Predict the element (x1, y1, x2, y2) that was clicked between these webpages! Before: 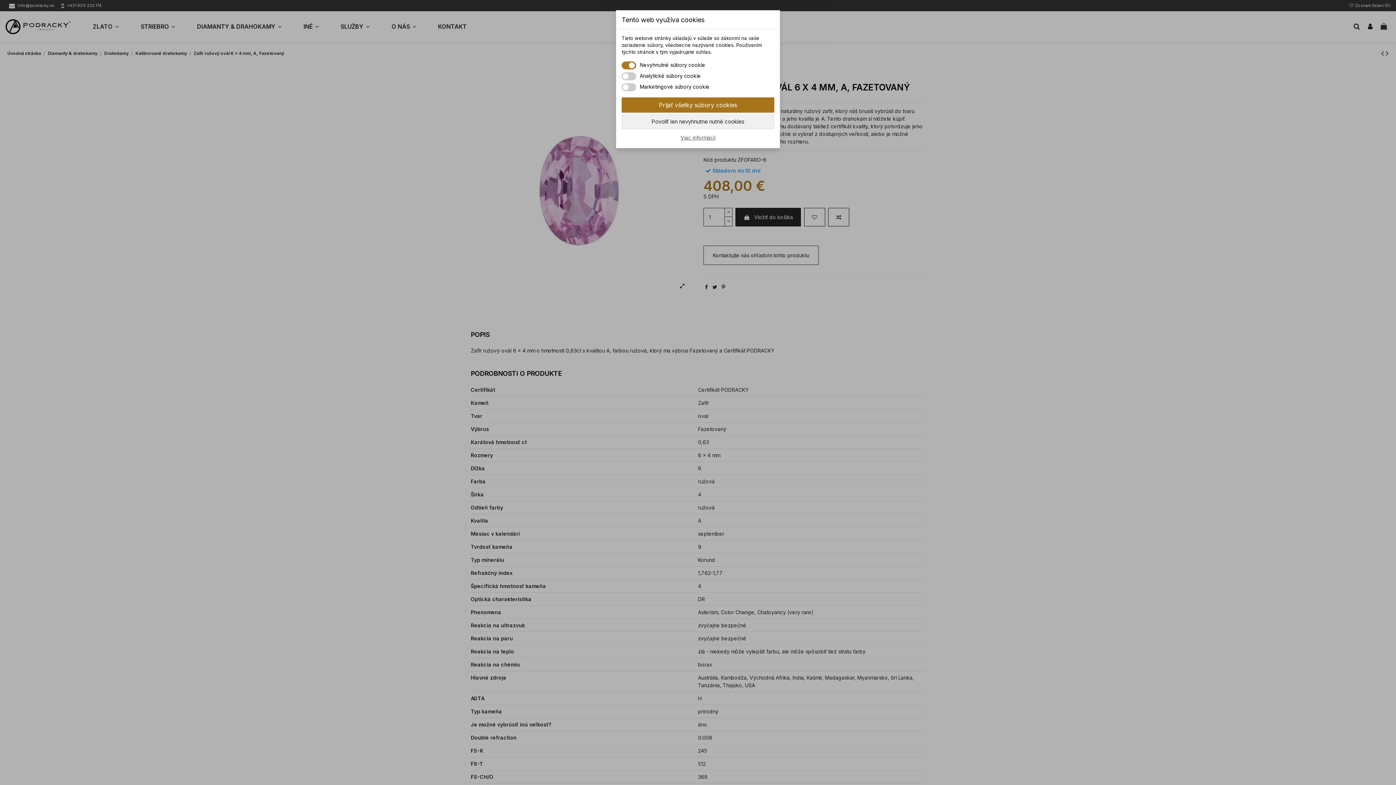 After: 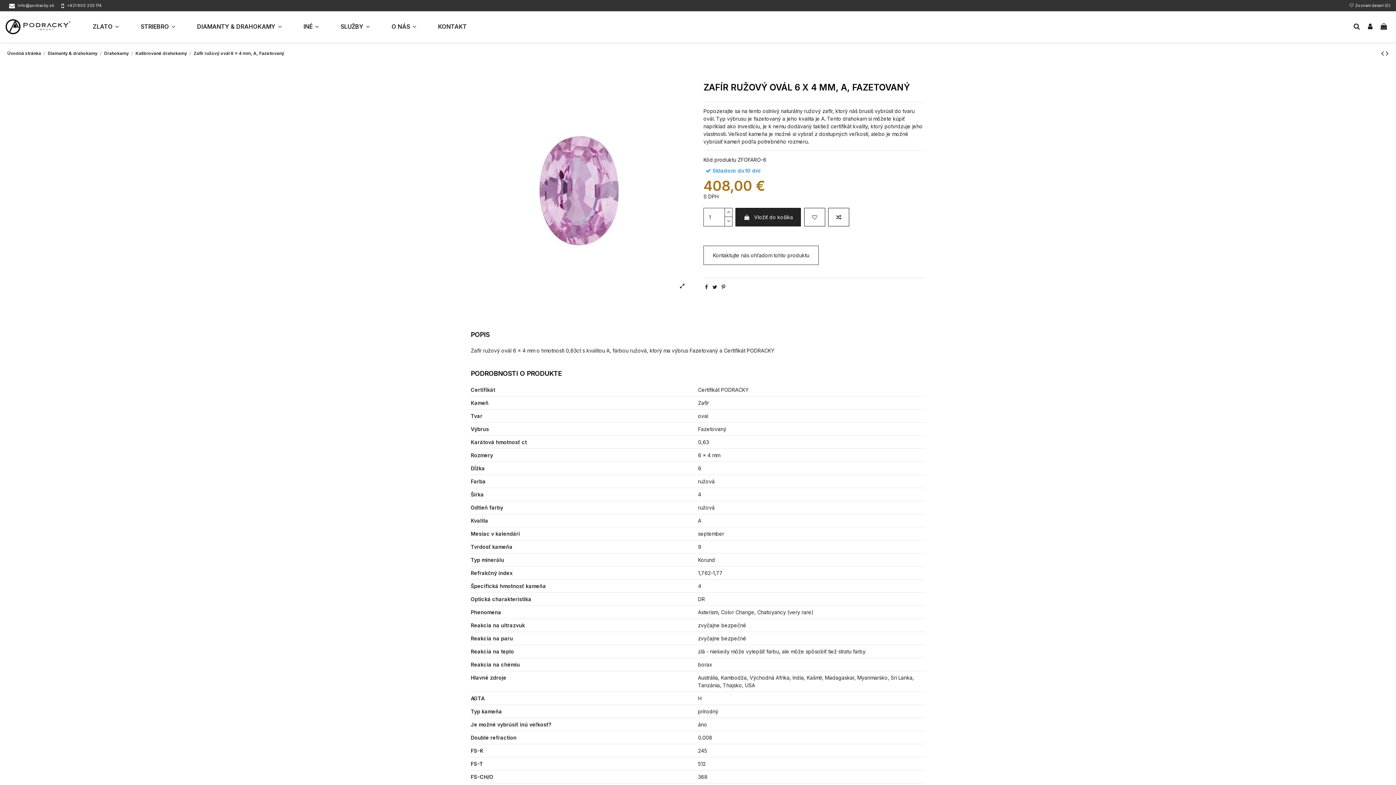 Action: bbox: (621, 114, 774, 129) label: Povoliť len nevyhnutne nutné cookies